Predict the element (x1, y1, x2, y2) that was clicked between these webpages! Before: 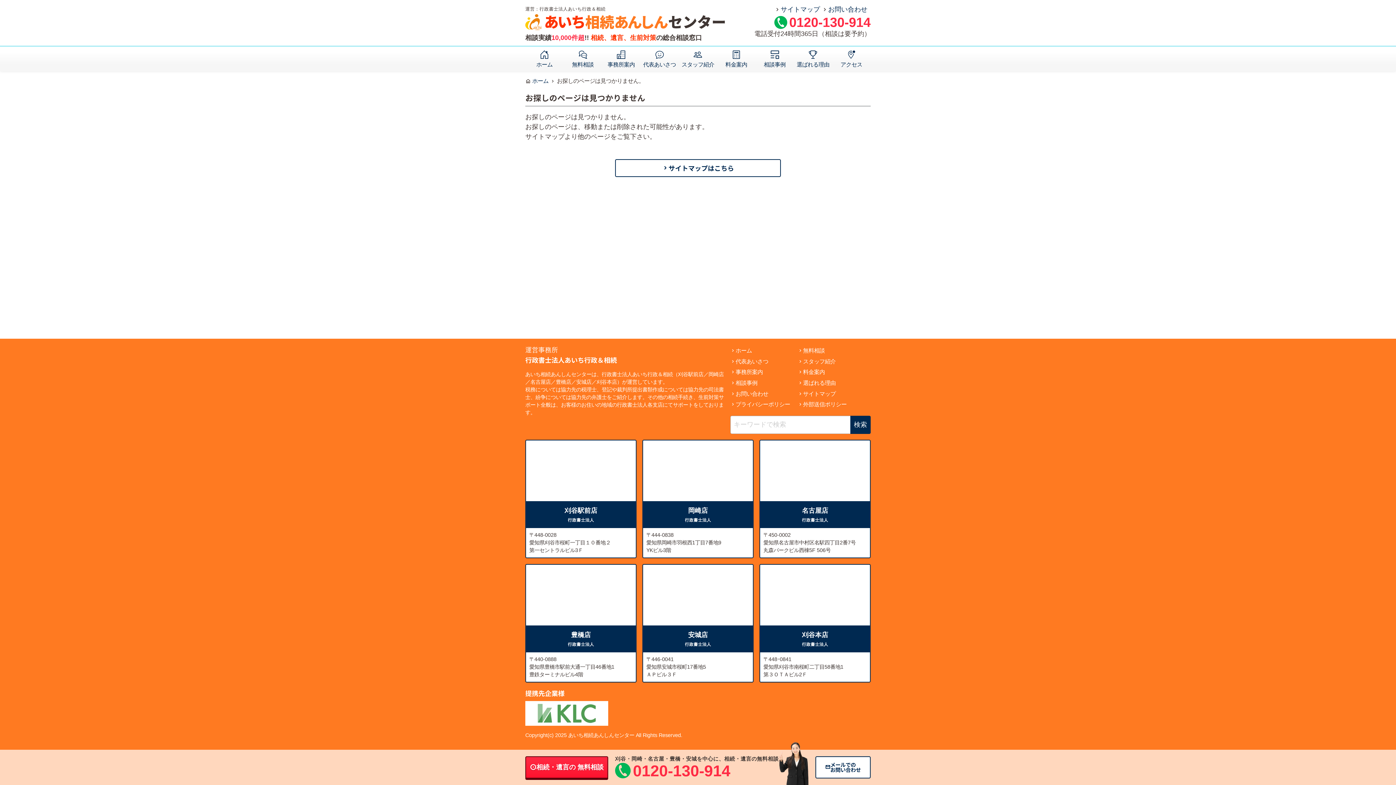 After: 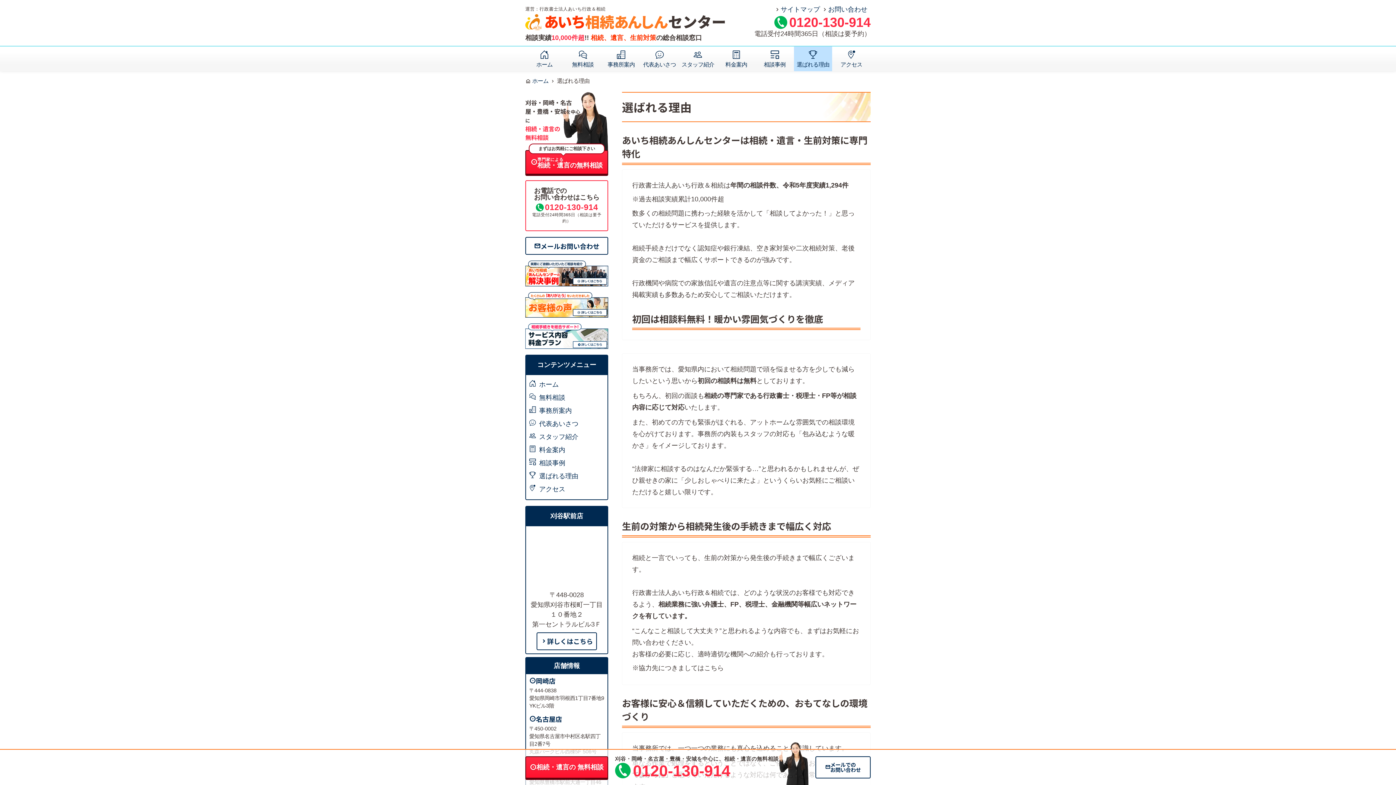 Action: bbox: (794, 46, 832, 71) label: 選ばれる理由